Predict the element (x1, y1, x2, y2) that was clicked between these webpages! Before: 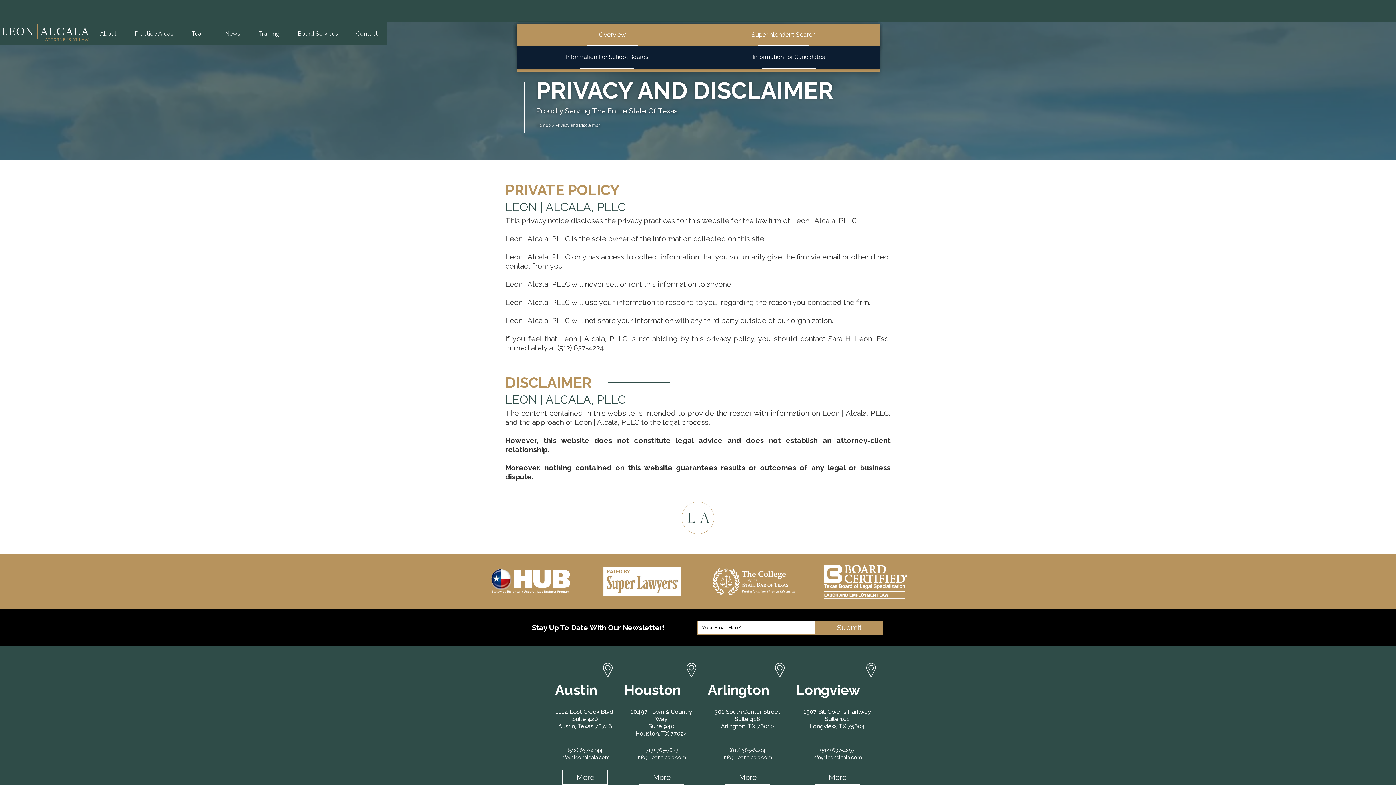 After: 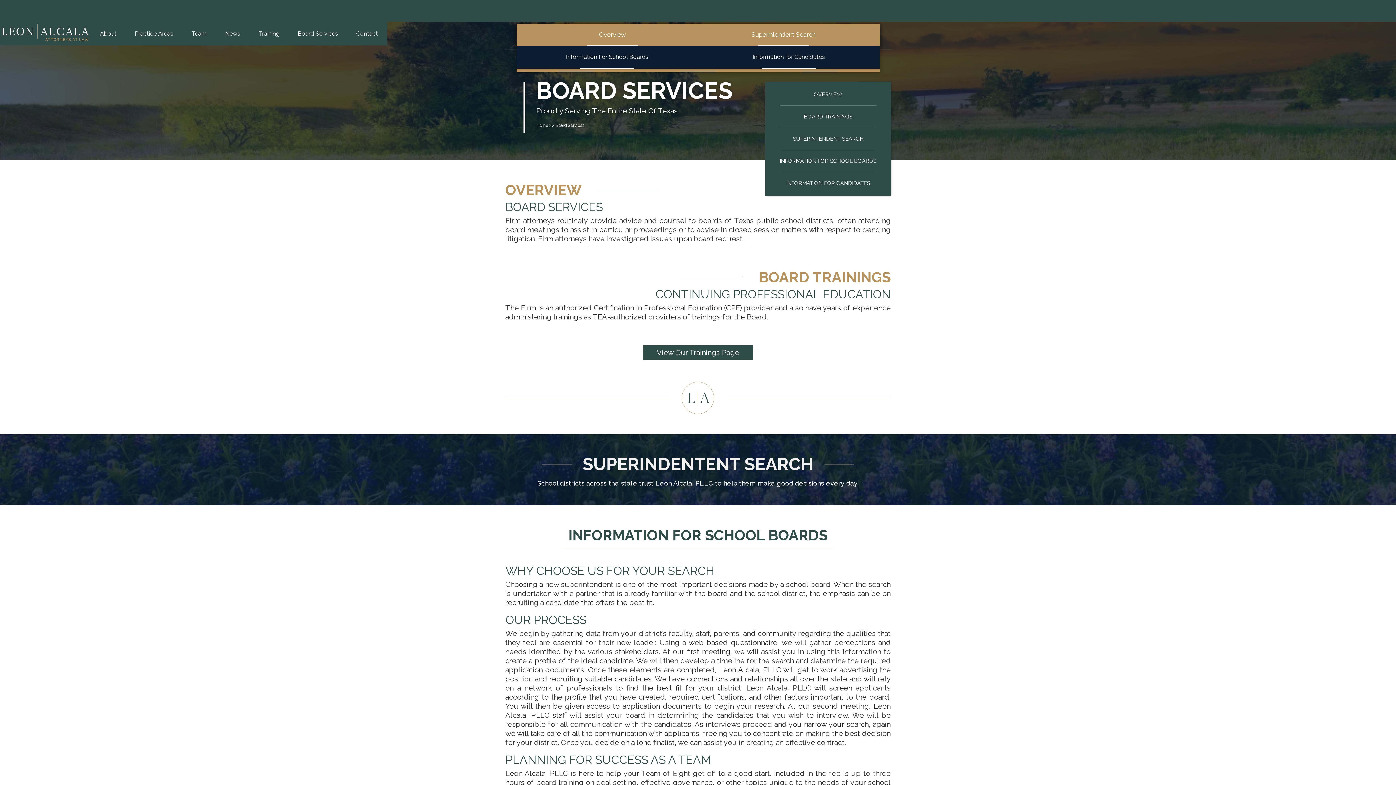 Action: bbox: (527, 23, 698, 46) label: Overview